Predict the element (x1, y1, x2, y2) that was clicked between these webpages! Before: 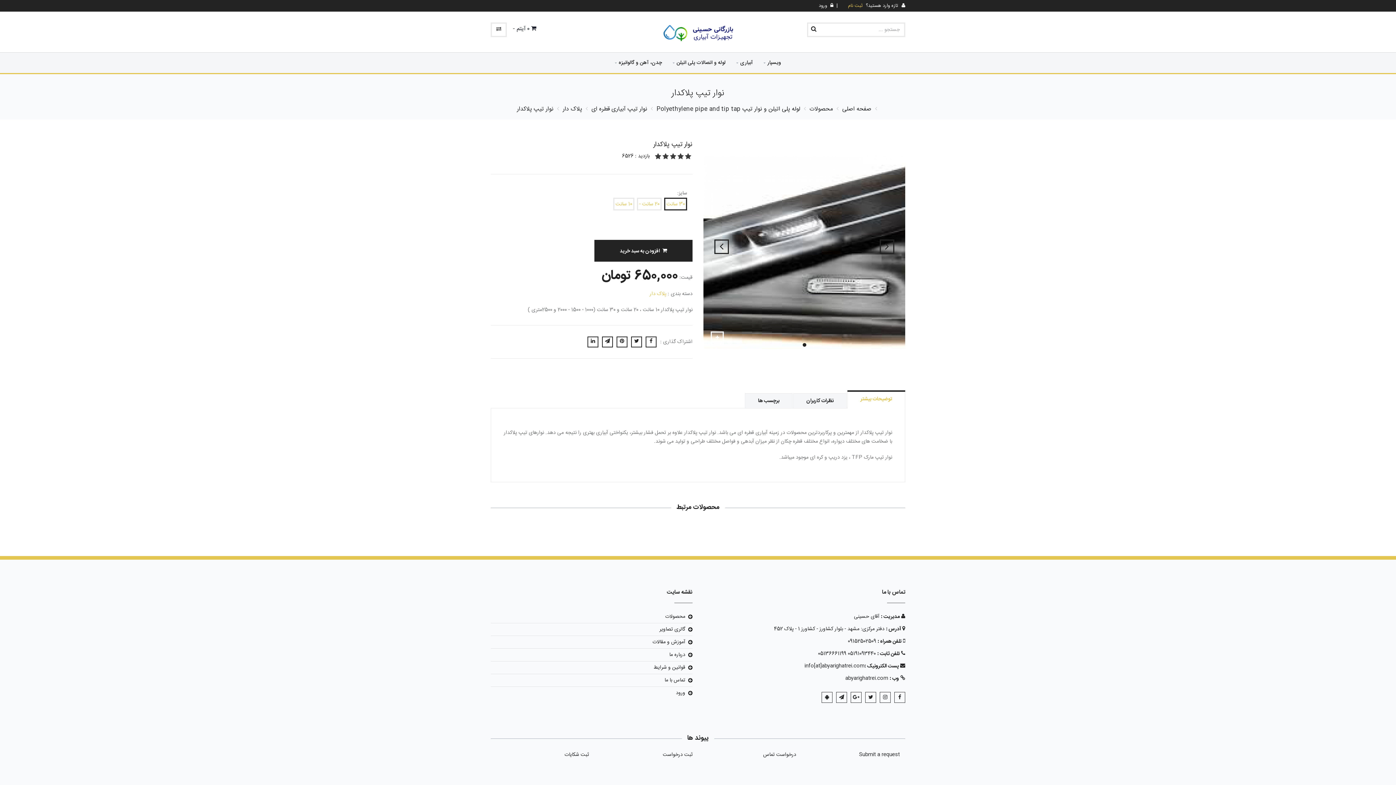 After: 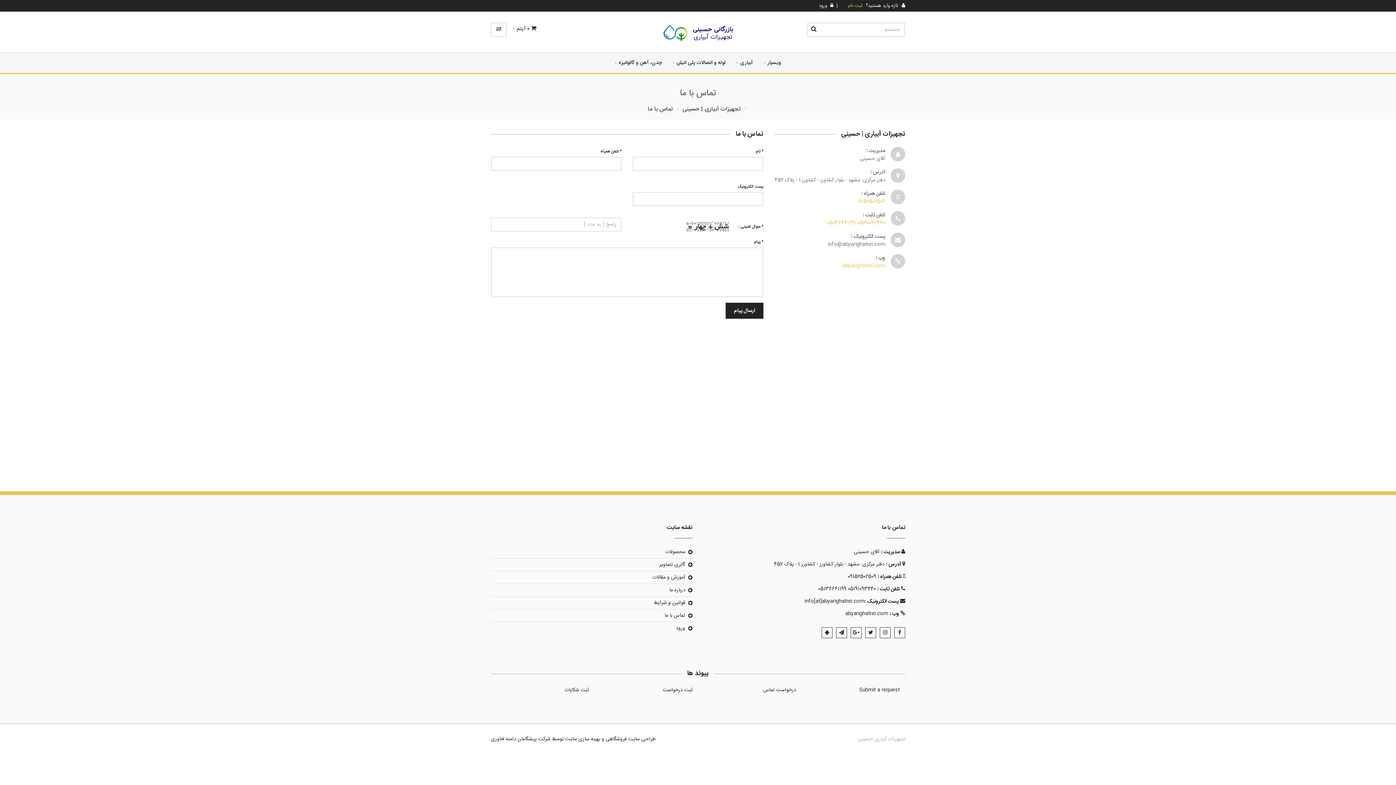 Action: label: تماس با ما bbox: (490, 674, 692, 686)